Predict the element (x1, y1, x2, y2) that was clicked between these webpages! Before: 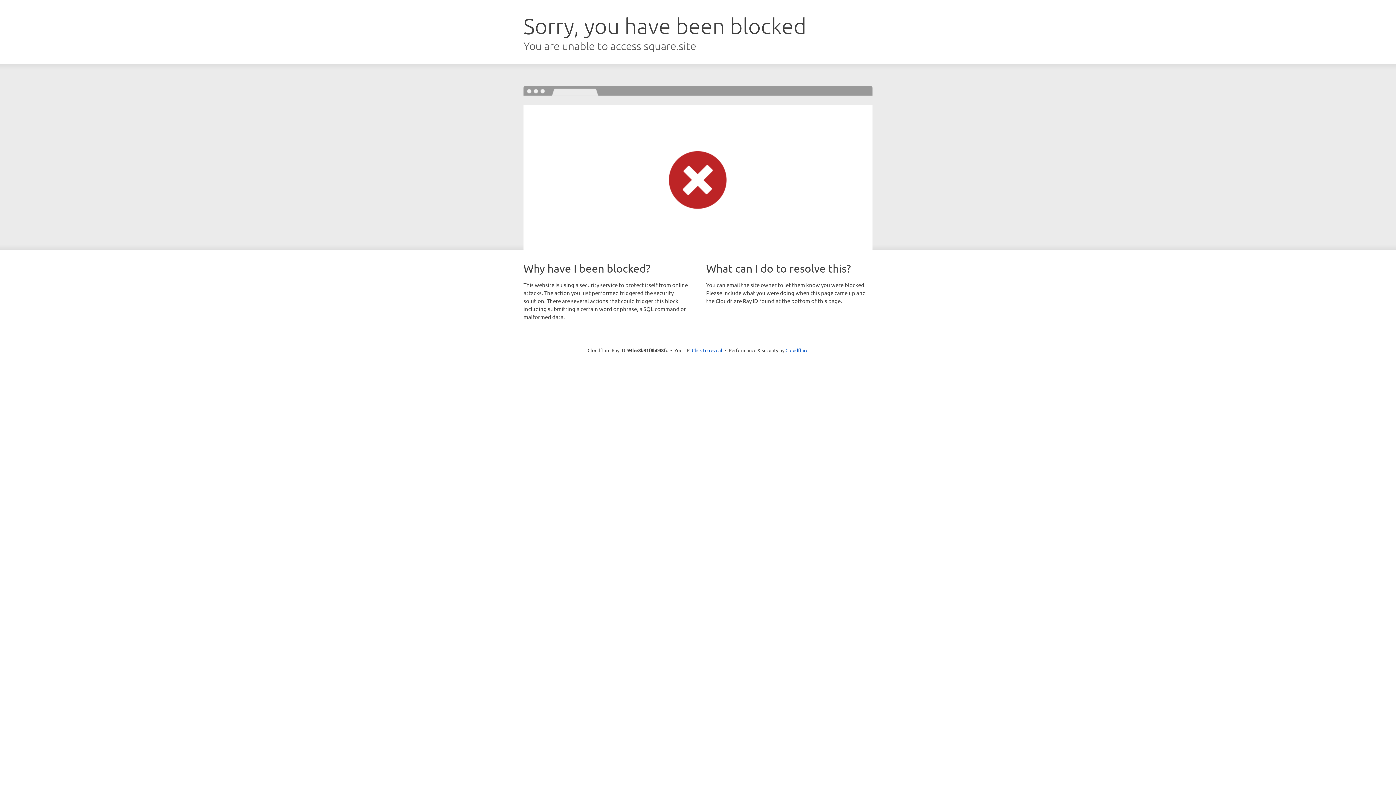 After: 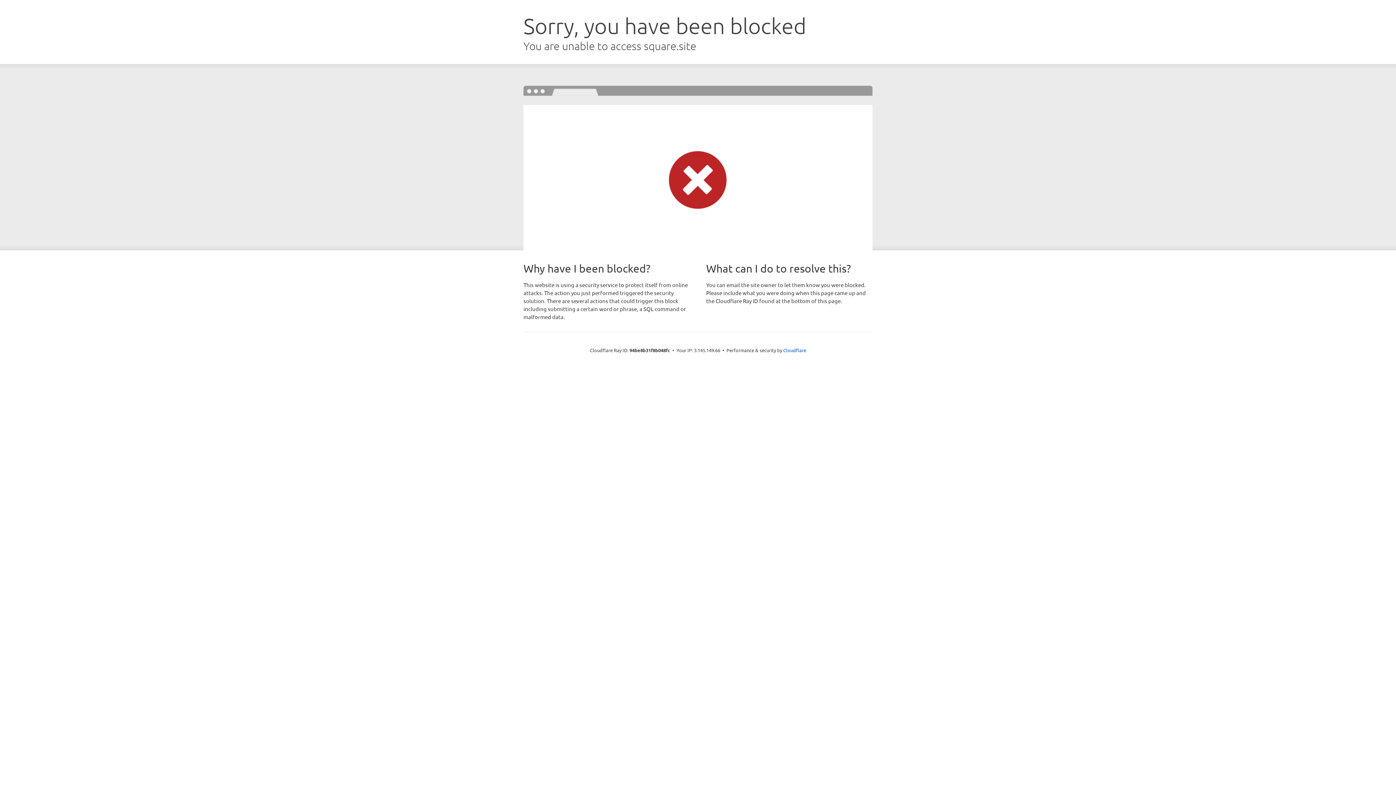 Action: label: Click to reveal bbox: (692, 346, 722, 353)